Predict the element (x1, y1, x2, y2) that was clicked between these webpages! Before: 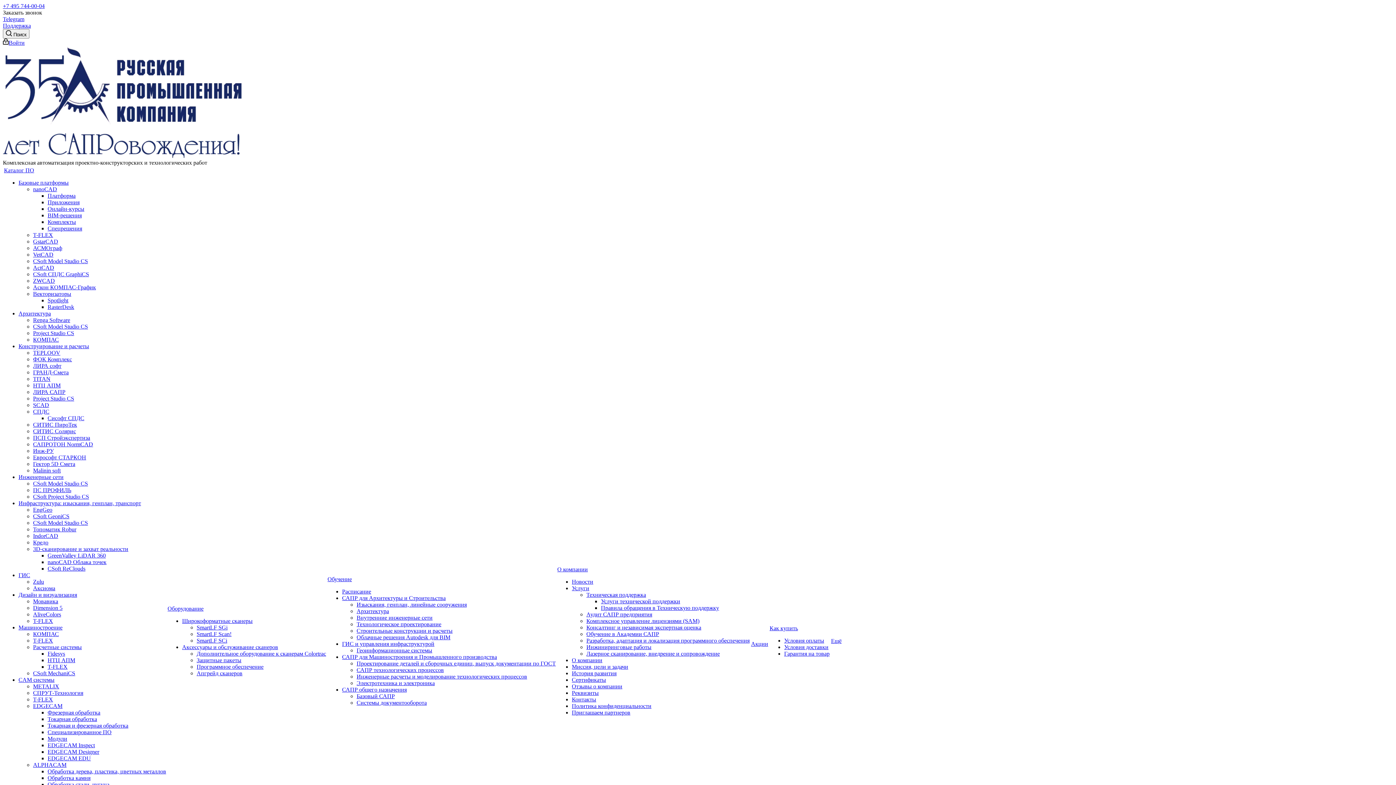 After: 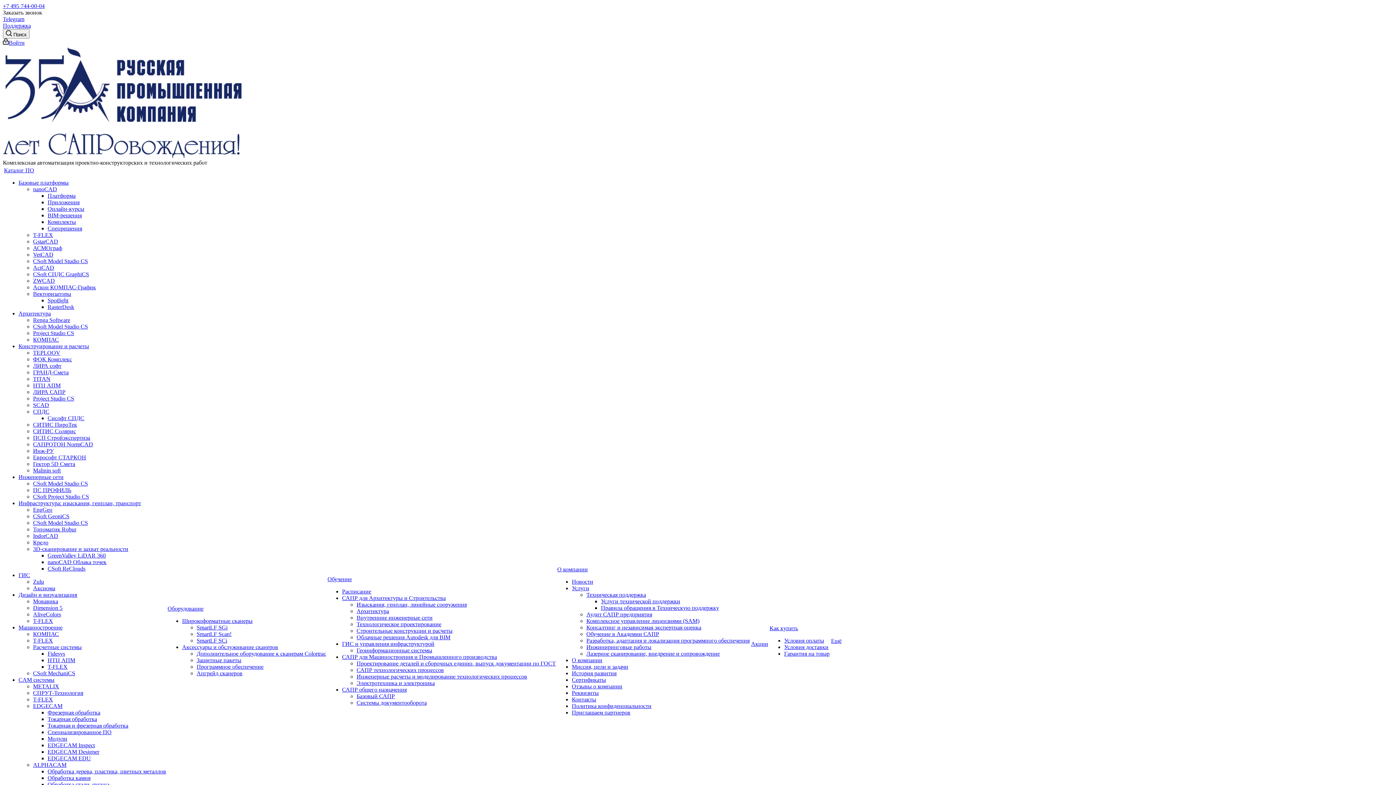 Action: label: САПР для Архитектуры и Строительства bbox: (342, 595, 445, 601)